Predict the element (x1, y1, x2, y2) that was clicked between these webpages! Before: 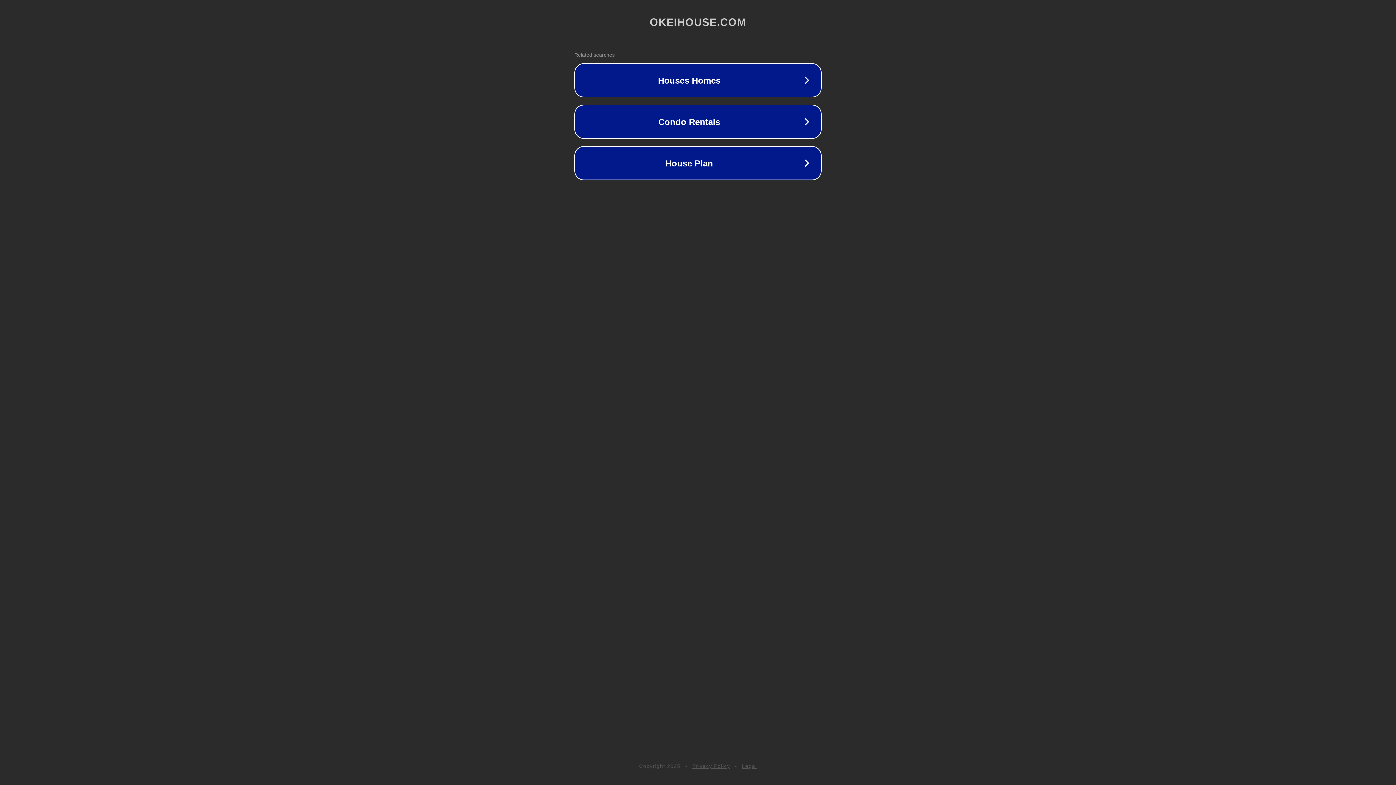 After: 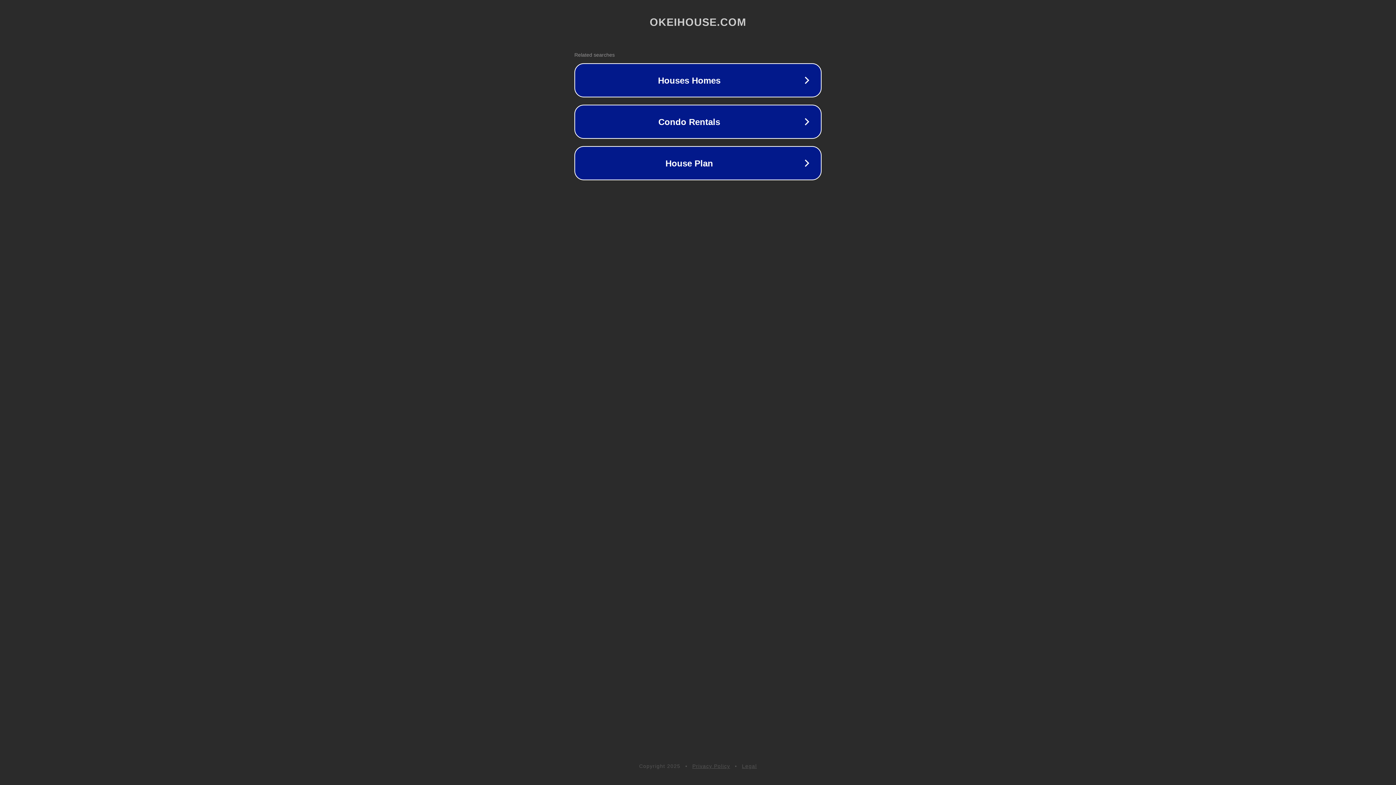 Action: label: Legal bbox: (742, 763, 757, 769)